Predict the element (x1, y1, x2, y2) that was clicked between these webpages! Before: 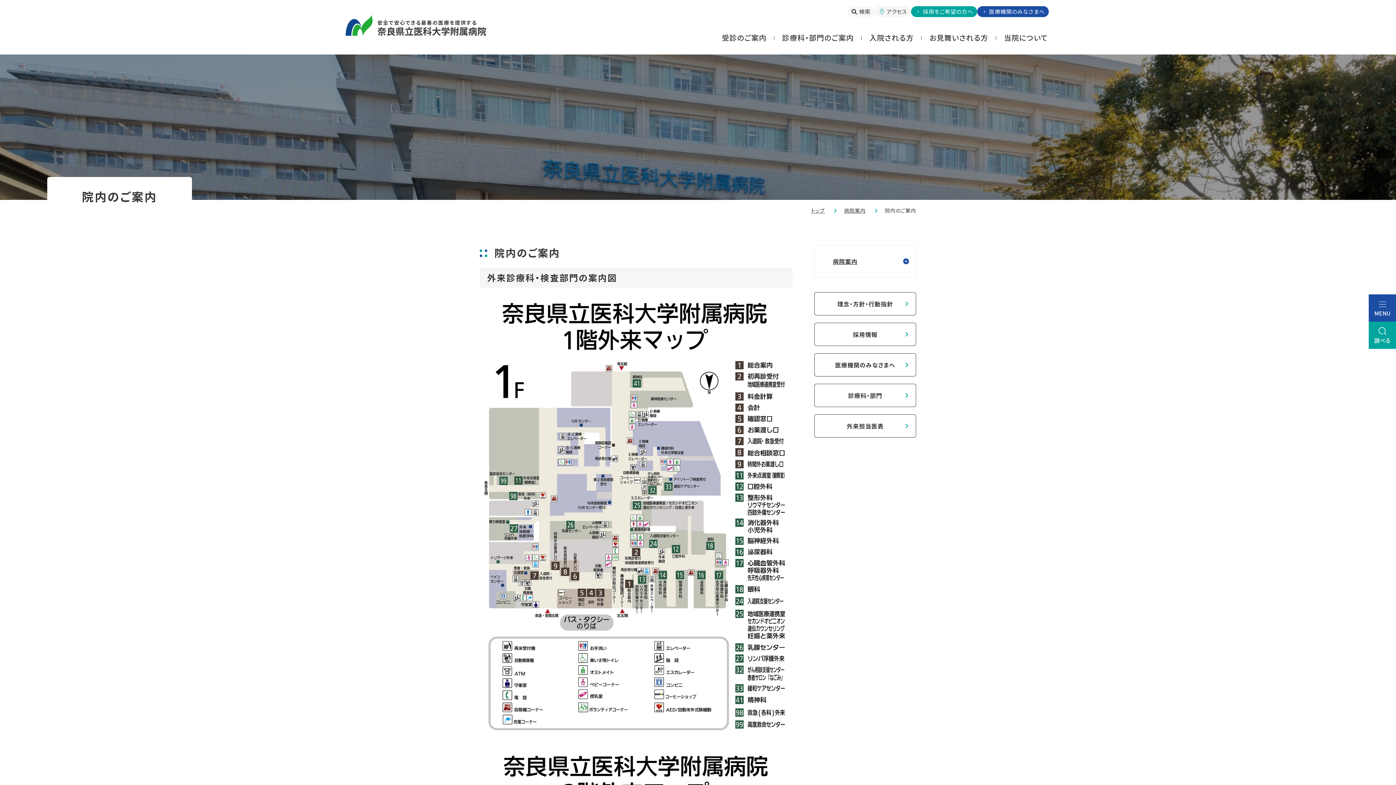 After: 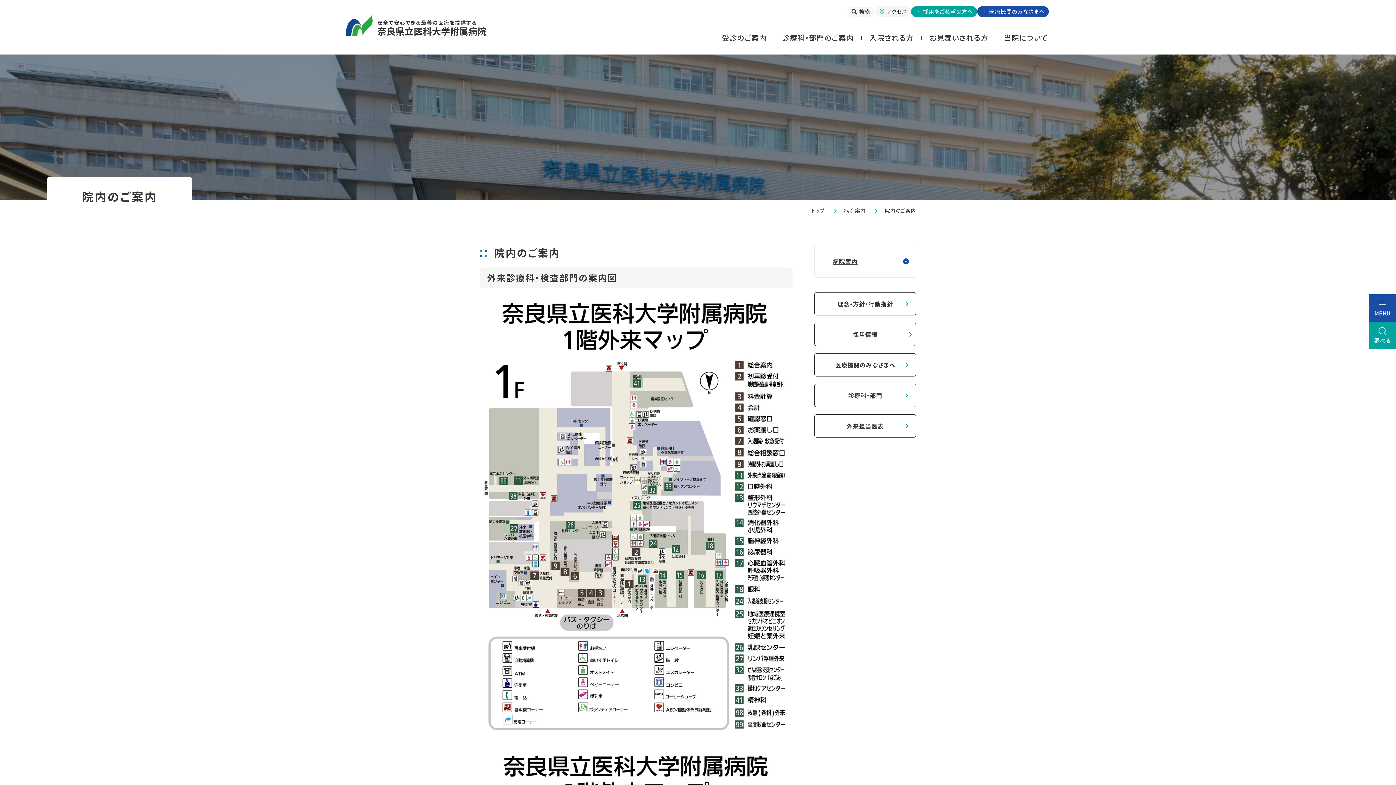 Action: label: 採用情報 bbox: (814, 322, 916, 346)